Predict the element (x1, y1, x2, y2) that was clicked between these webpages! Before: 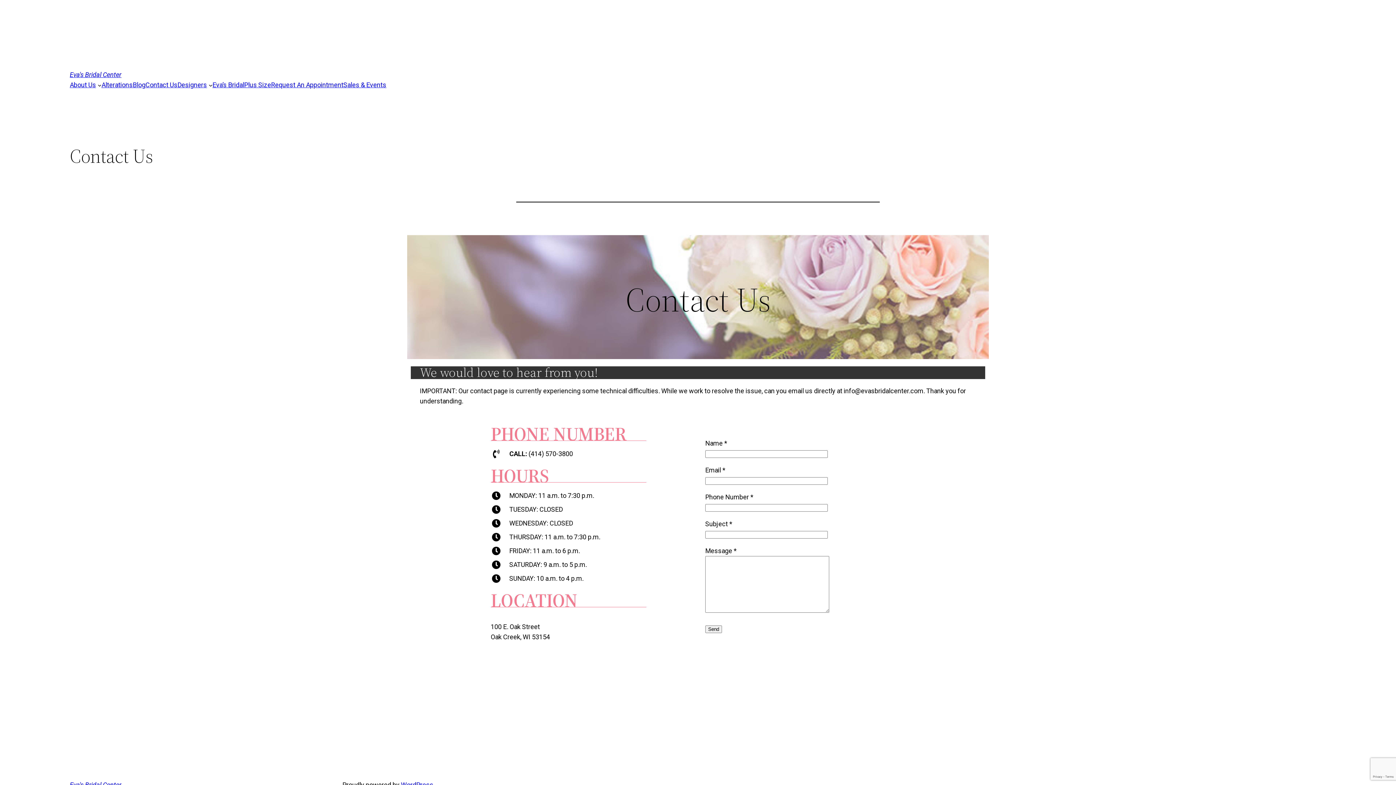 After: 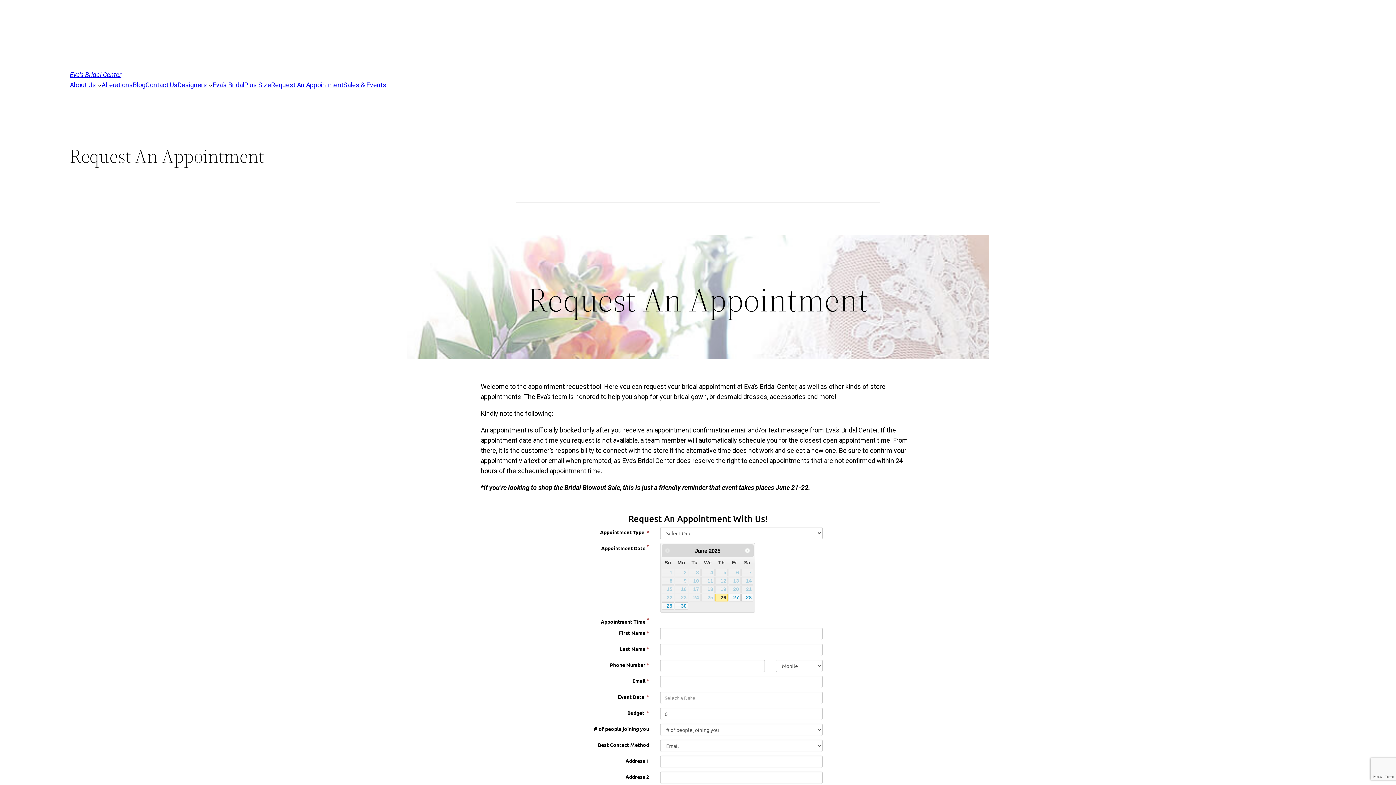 Action: label: Request An Appointment bbox: (271, 80, 343, 90)